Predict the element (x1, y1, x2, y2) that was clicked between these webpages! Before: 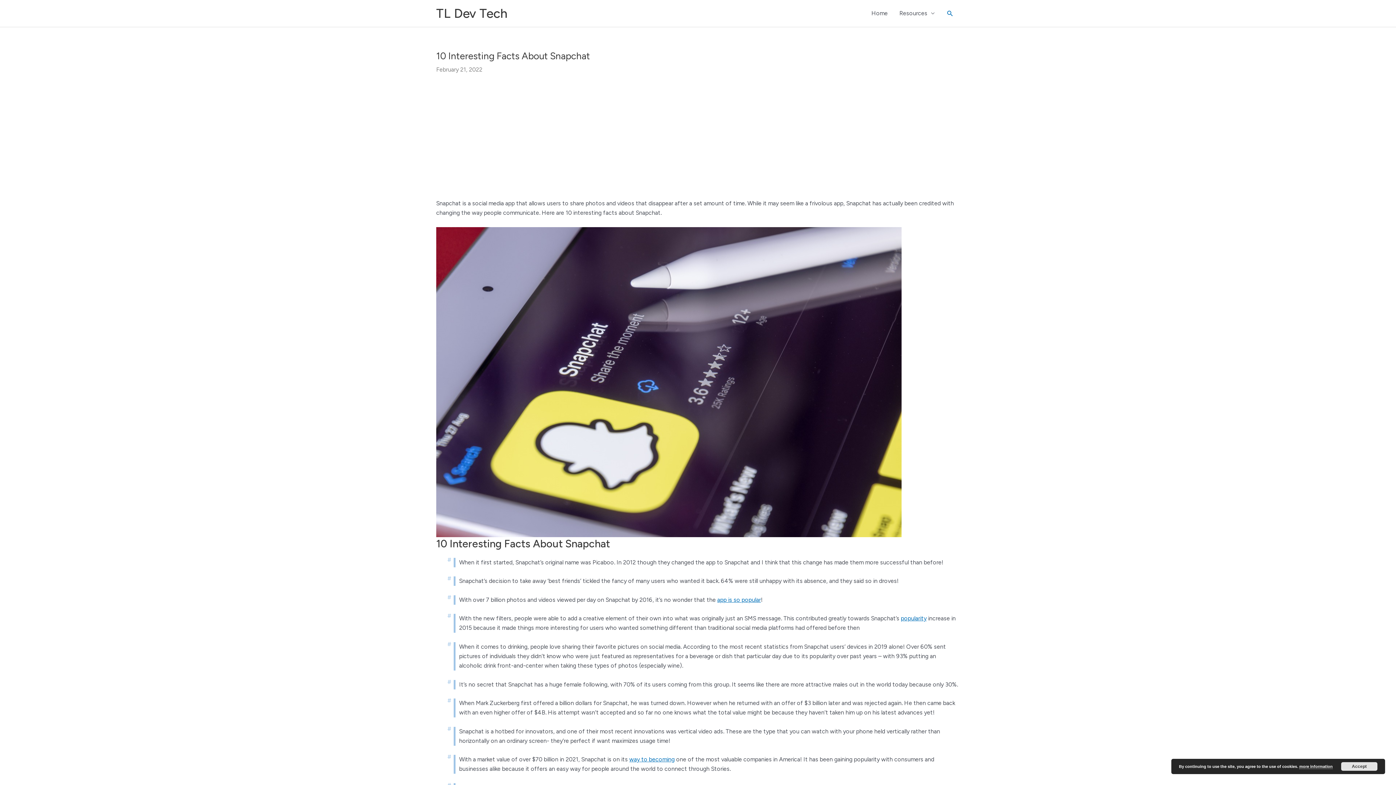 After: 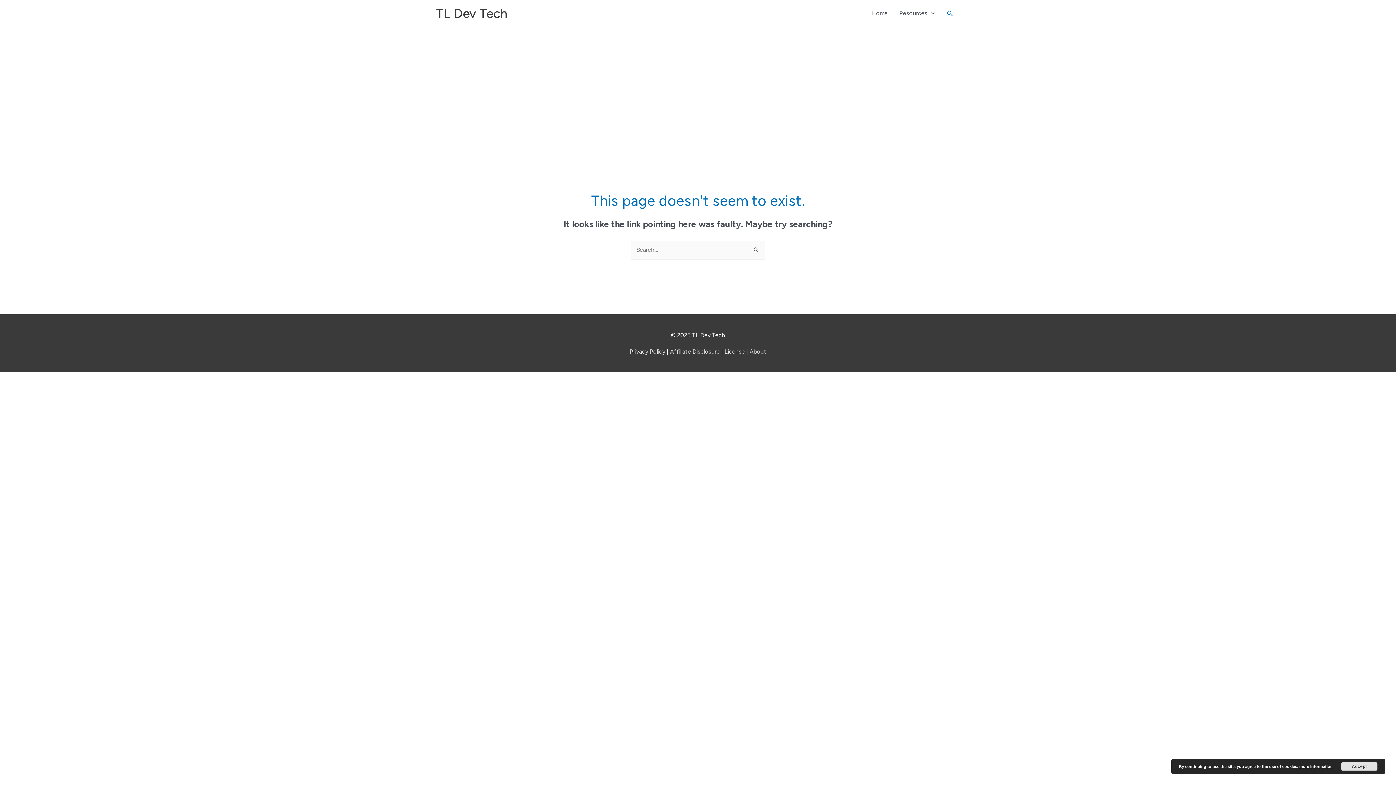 Action: bbox: (717, 596, 761, 603) label: app is so popular